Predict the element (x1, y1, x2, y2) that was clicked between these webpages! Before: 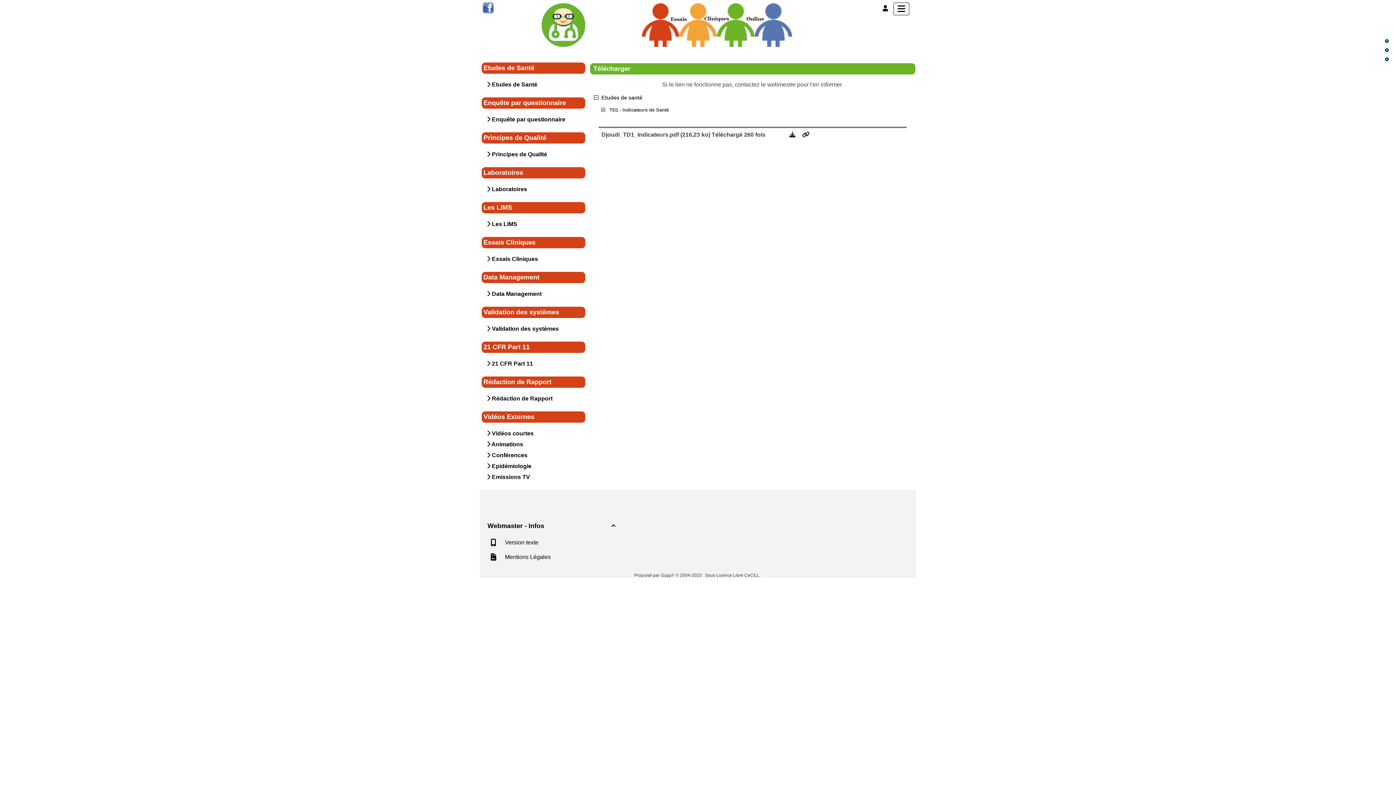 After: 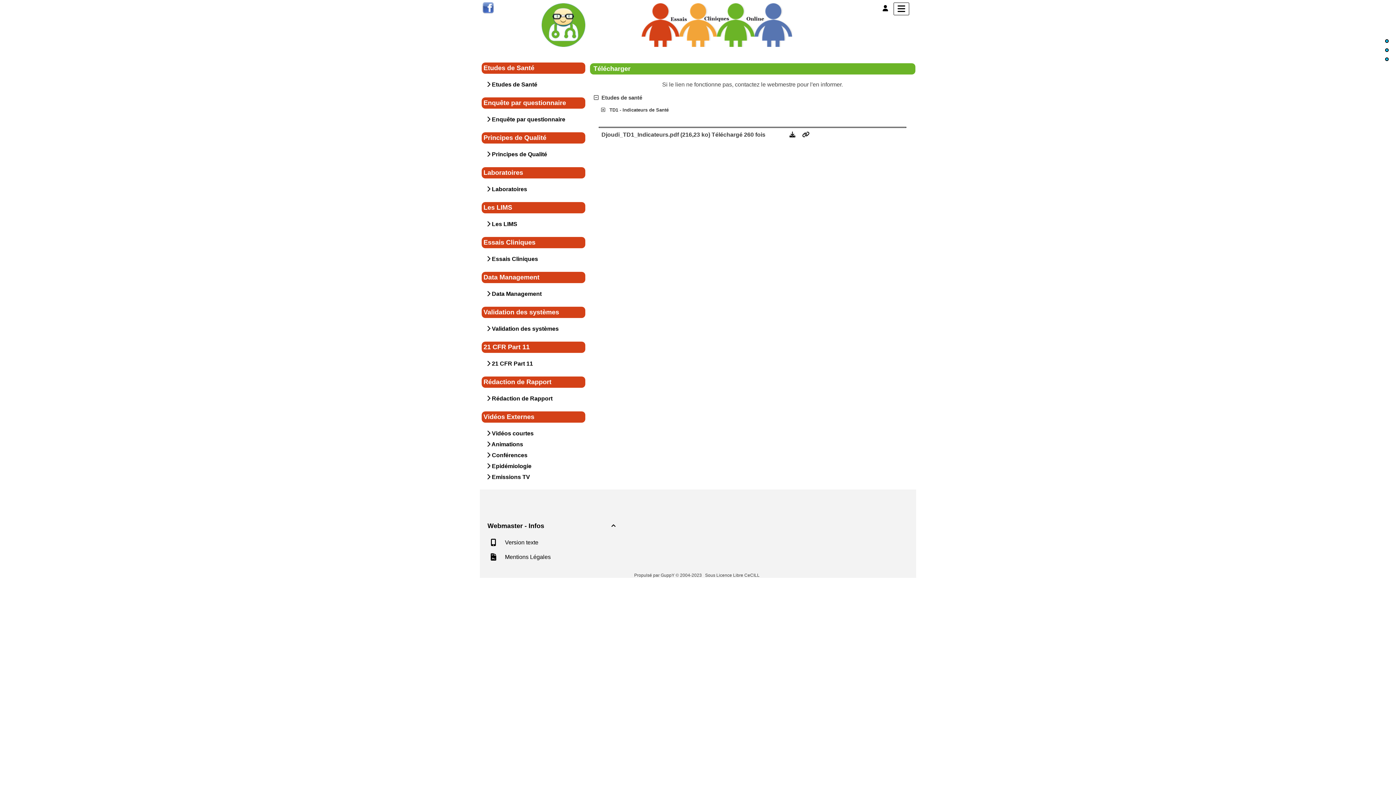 Action: label:   bbox: (802, 131, 811, 137)